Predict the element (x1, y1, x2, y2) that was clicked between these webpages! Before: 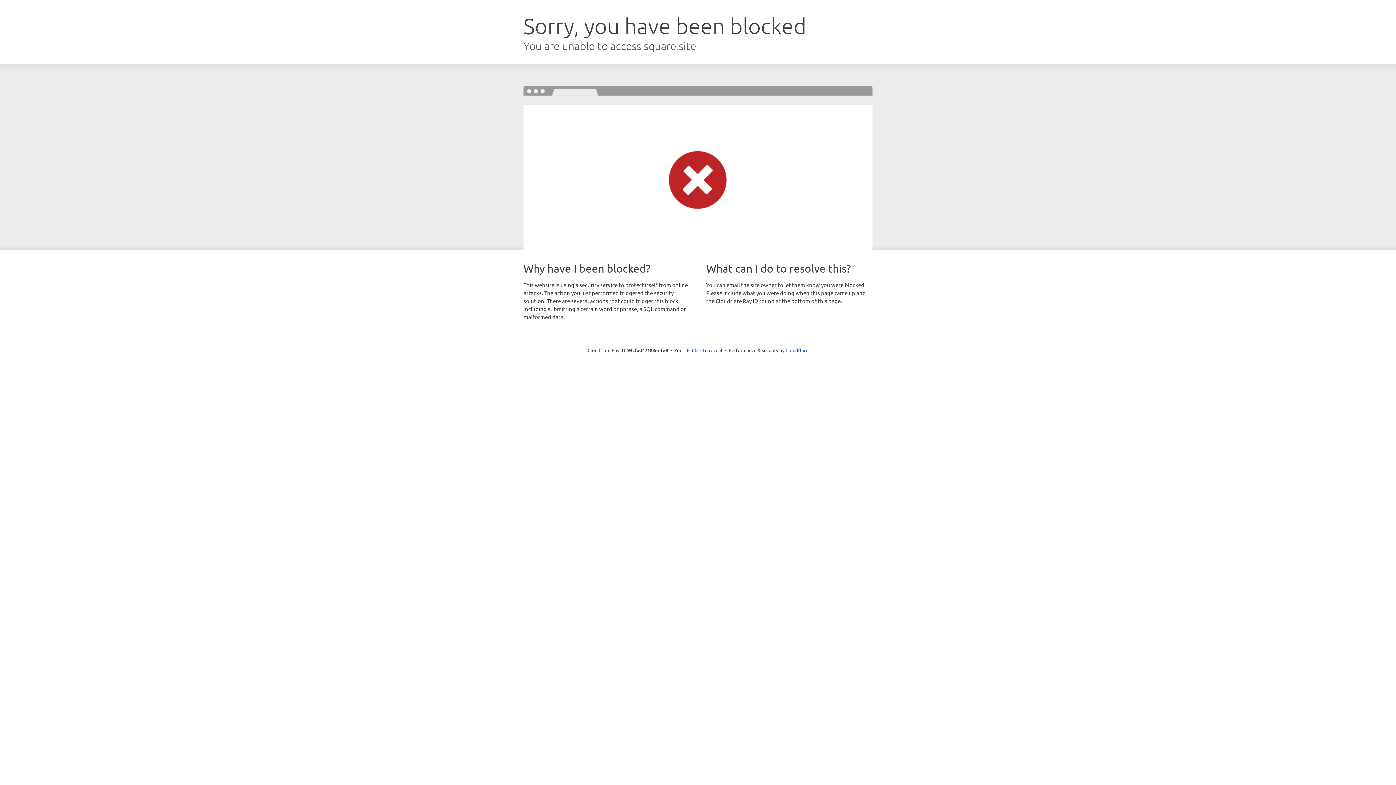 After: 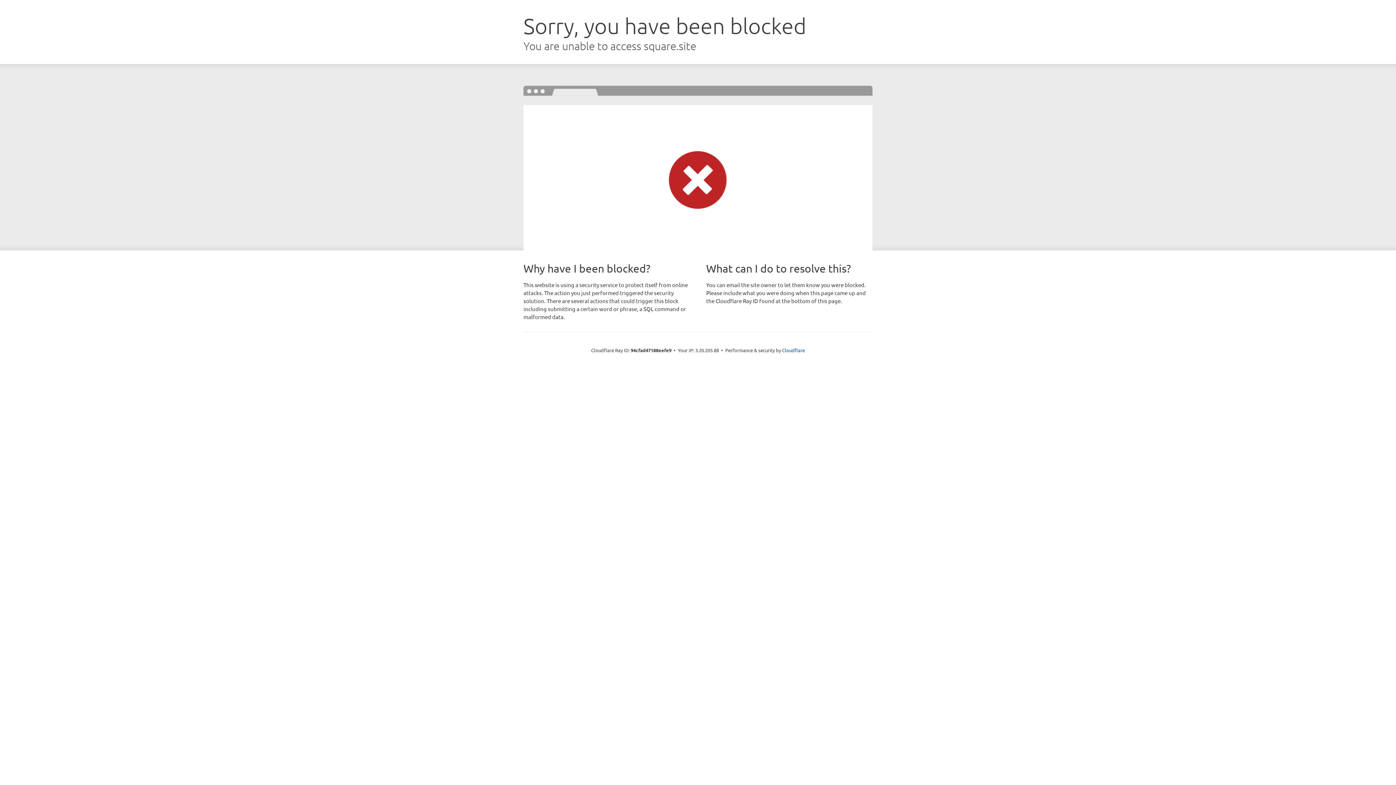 Action: bbox: (692, 346, 722, 353) label: Click to reveal